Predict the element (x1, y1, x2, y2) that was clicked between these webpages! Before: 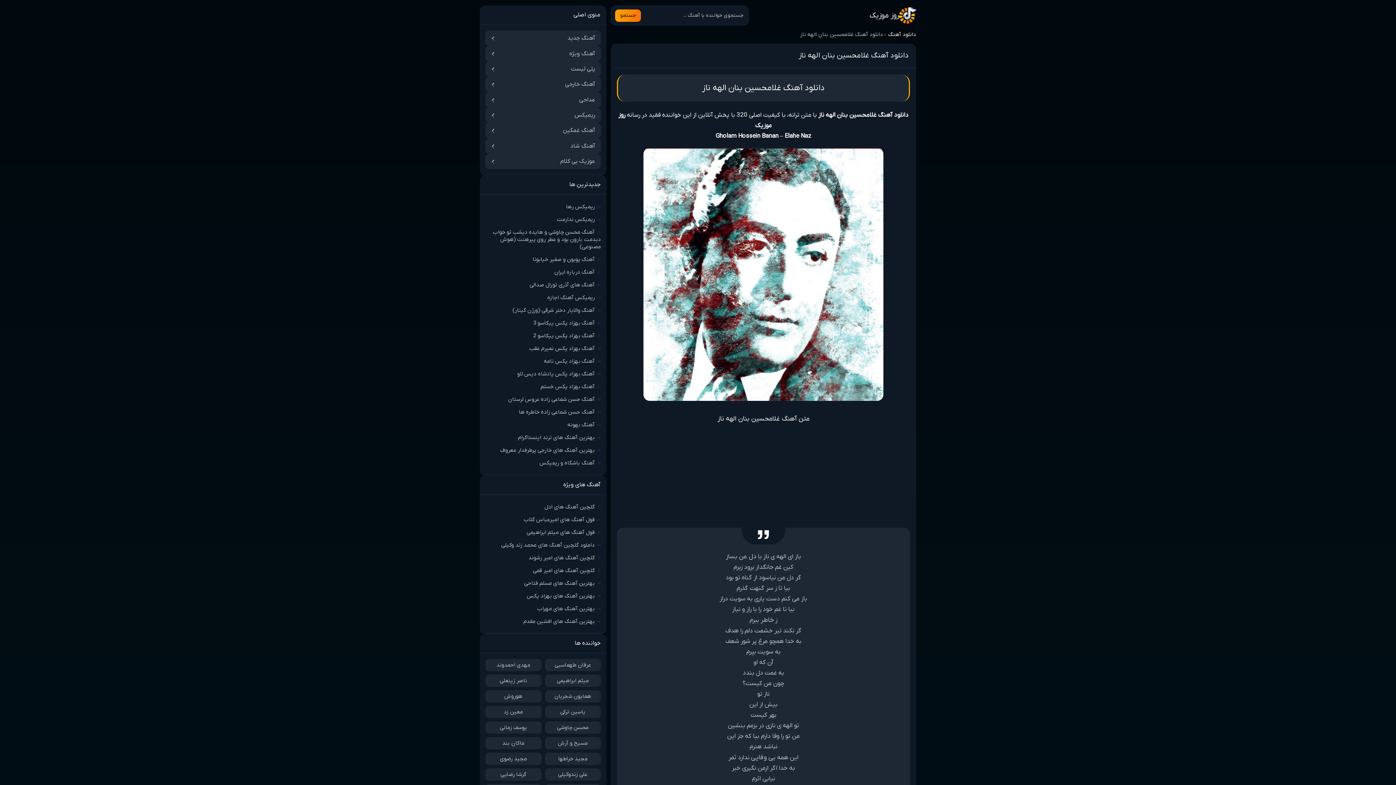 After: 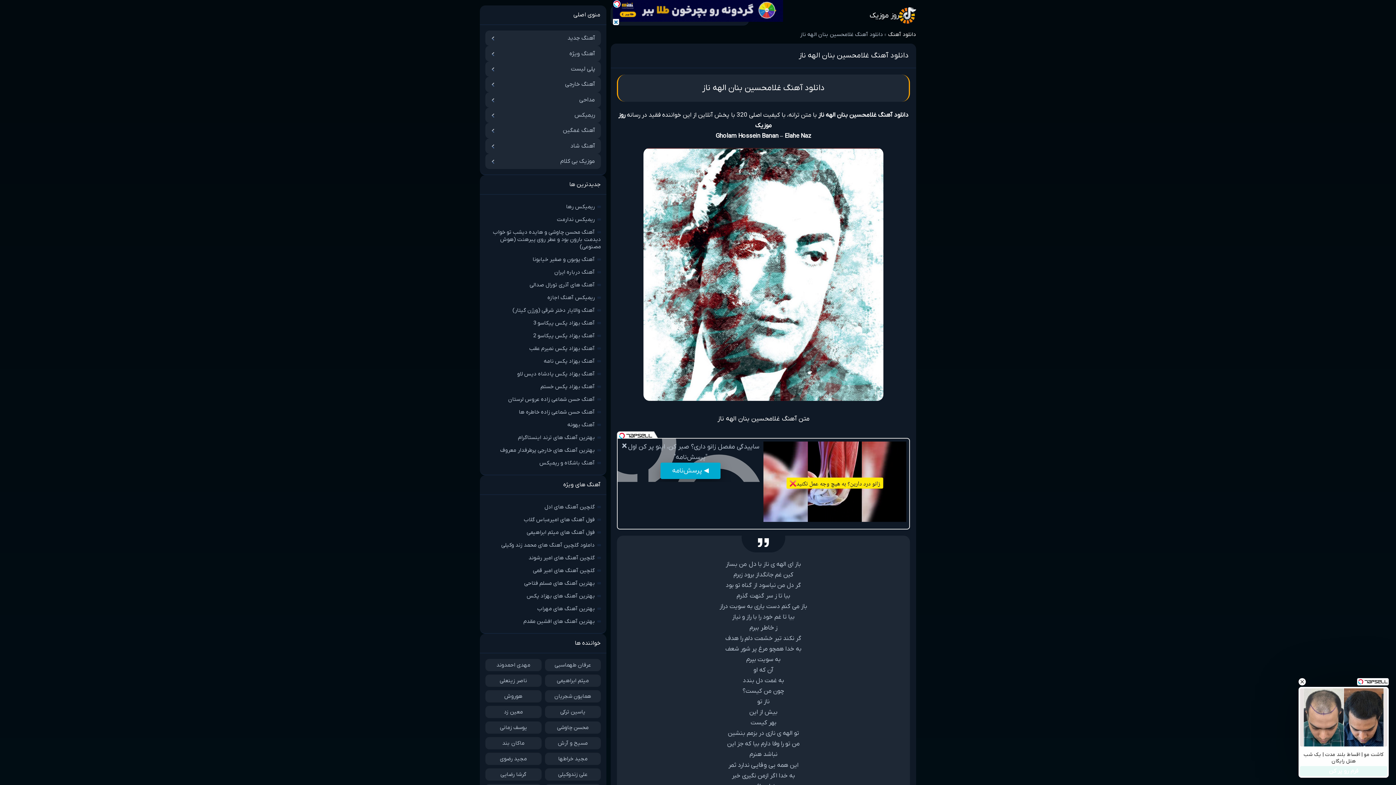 Action: label: جستجو bbox: (615, 9, 641, 21)